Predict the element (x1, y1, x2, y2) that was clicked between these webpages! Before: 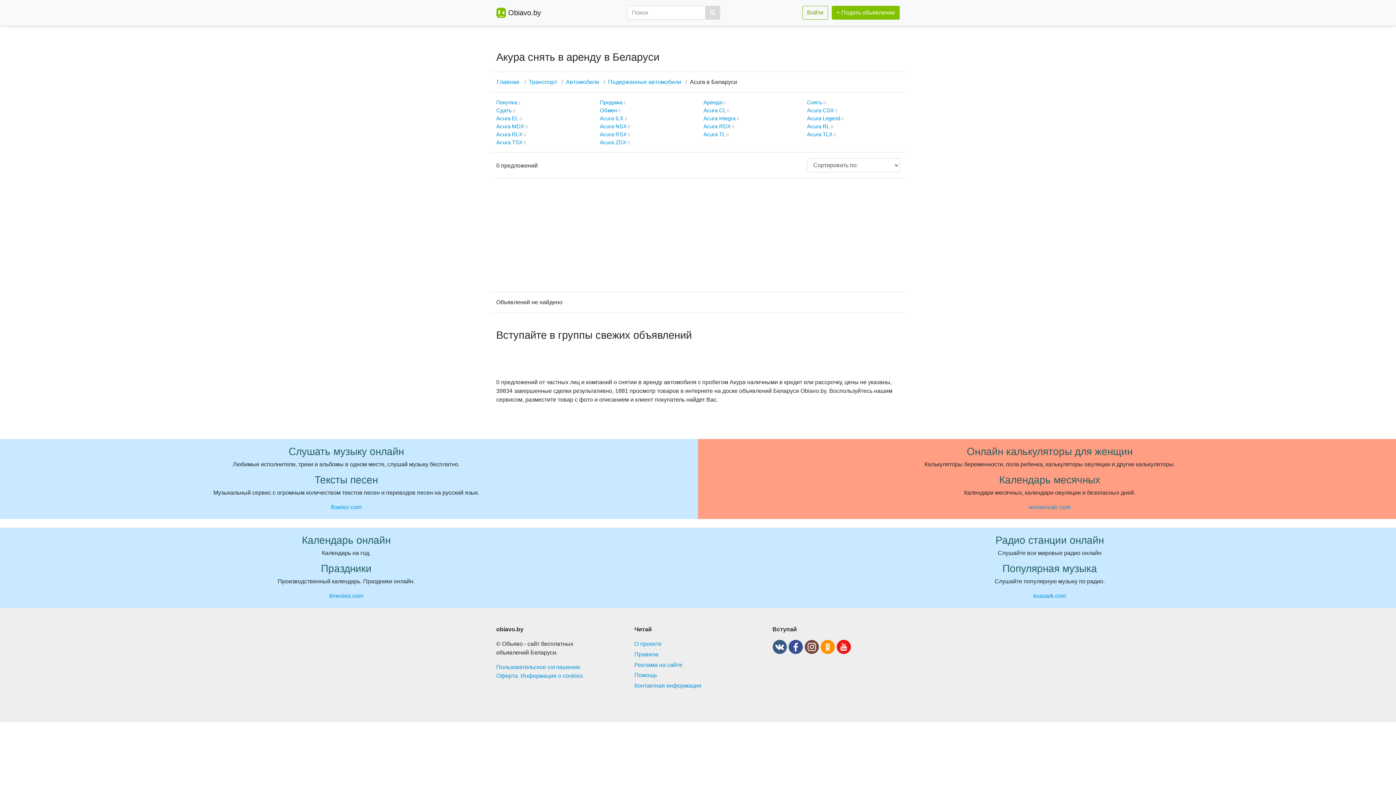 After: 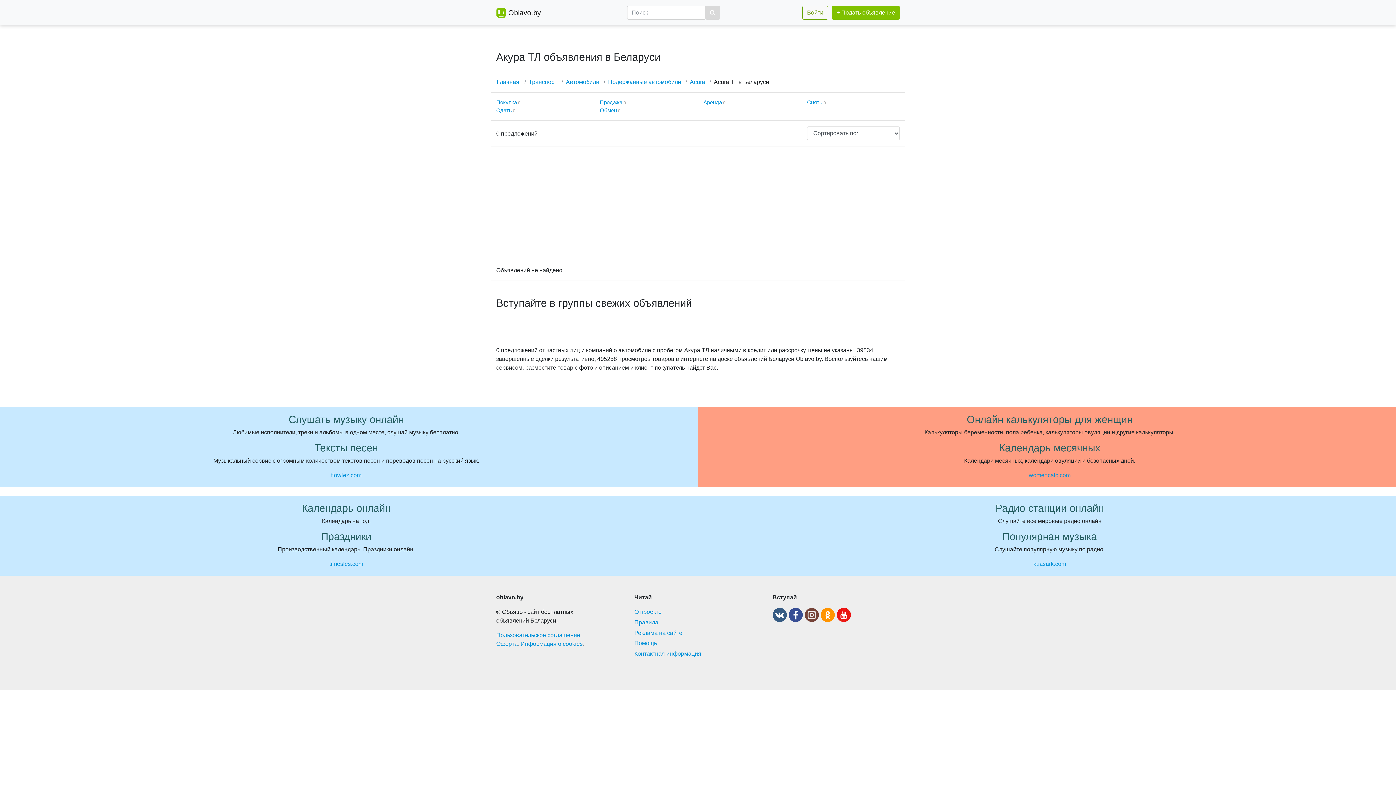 Action: label: Acura TL bbox: (703, 131, 725, 137)